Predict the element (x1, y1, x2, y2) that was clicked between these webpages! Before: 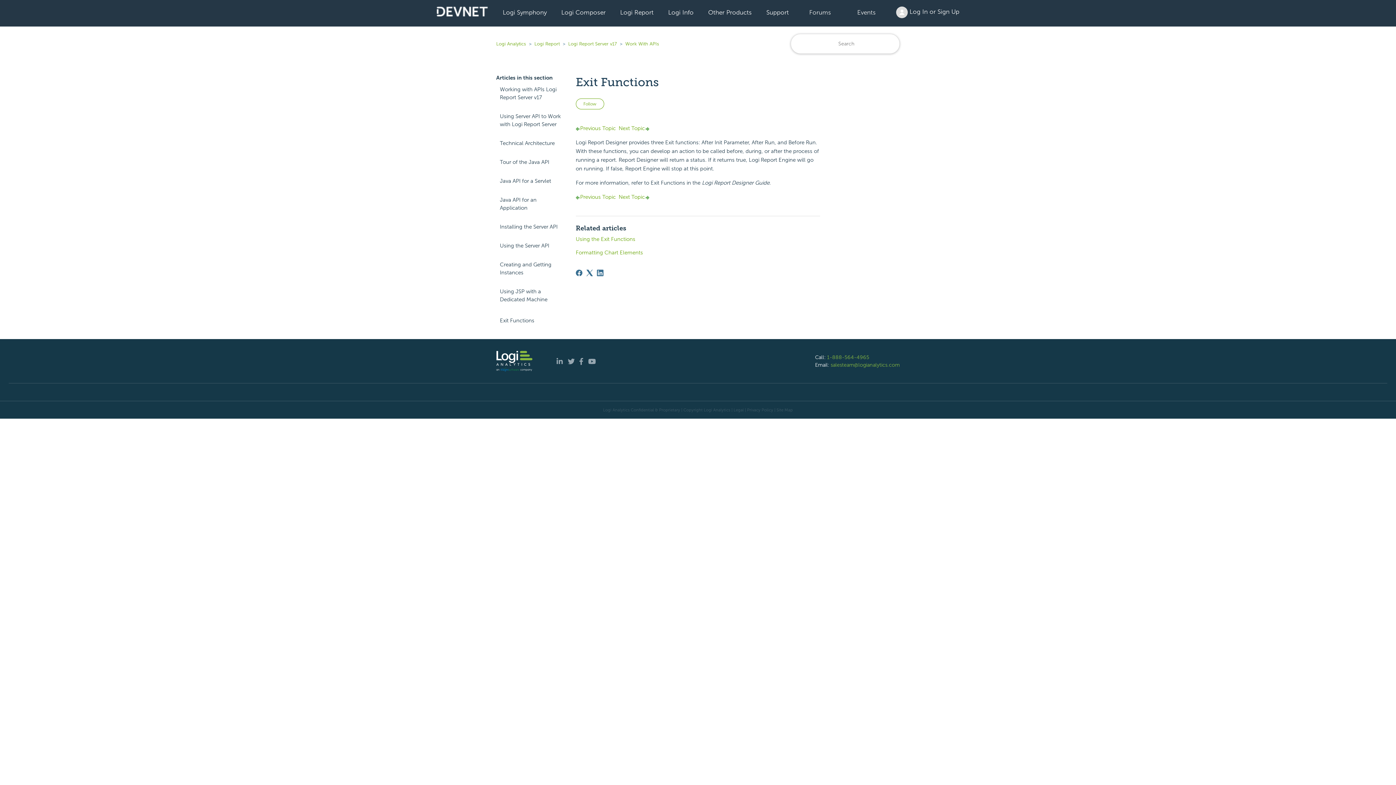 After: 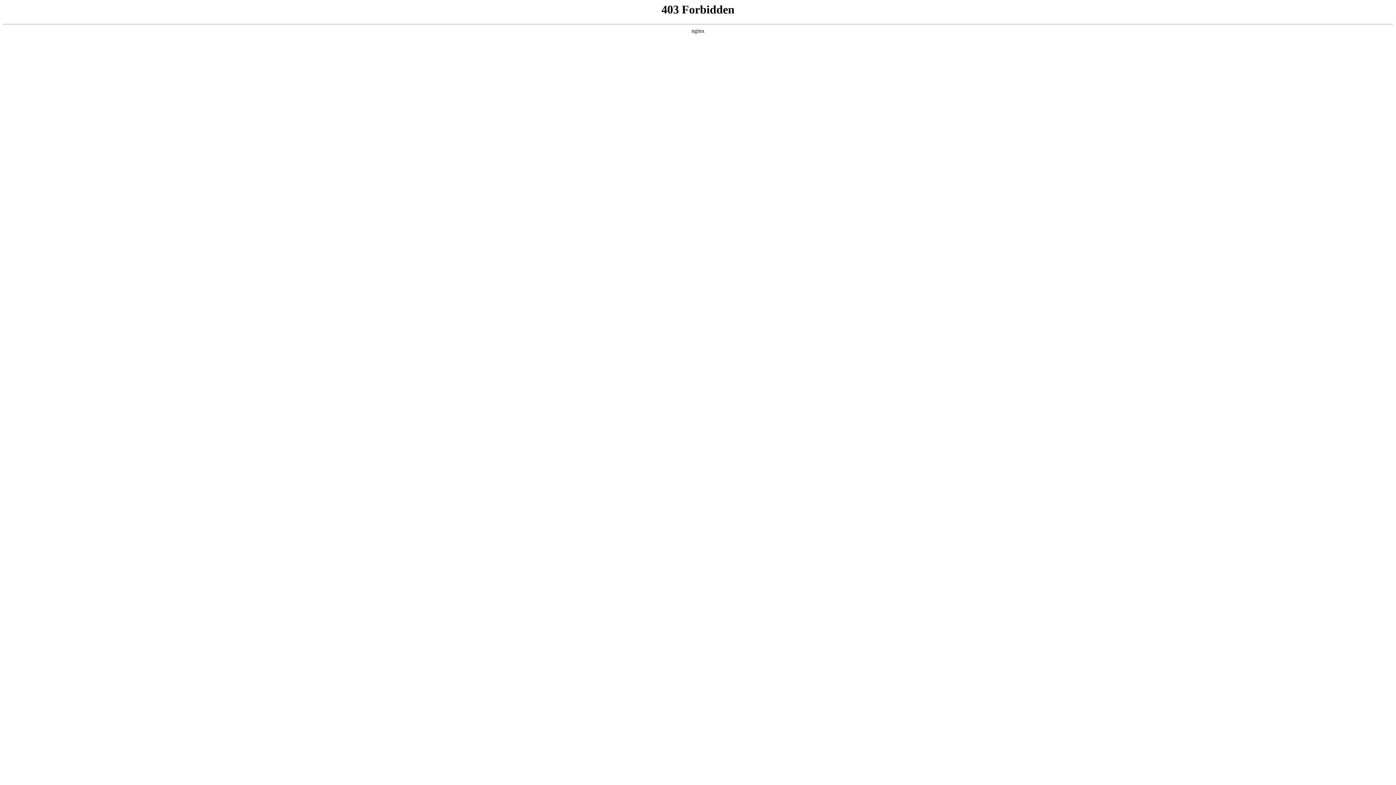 Action: bbox: (496, 357, 532, 364)